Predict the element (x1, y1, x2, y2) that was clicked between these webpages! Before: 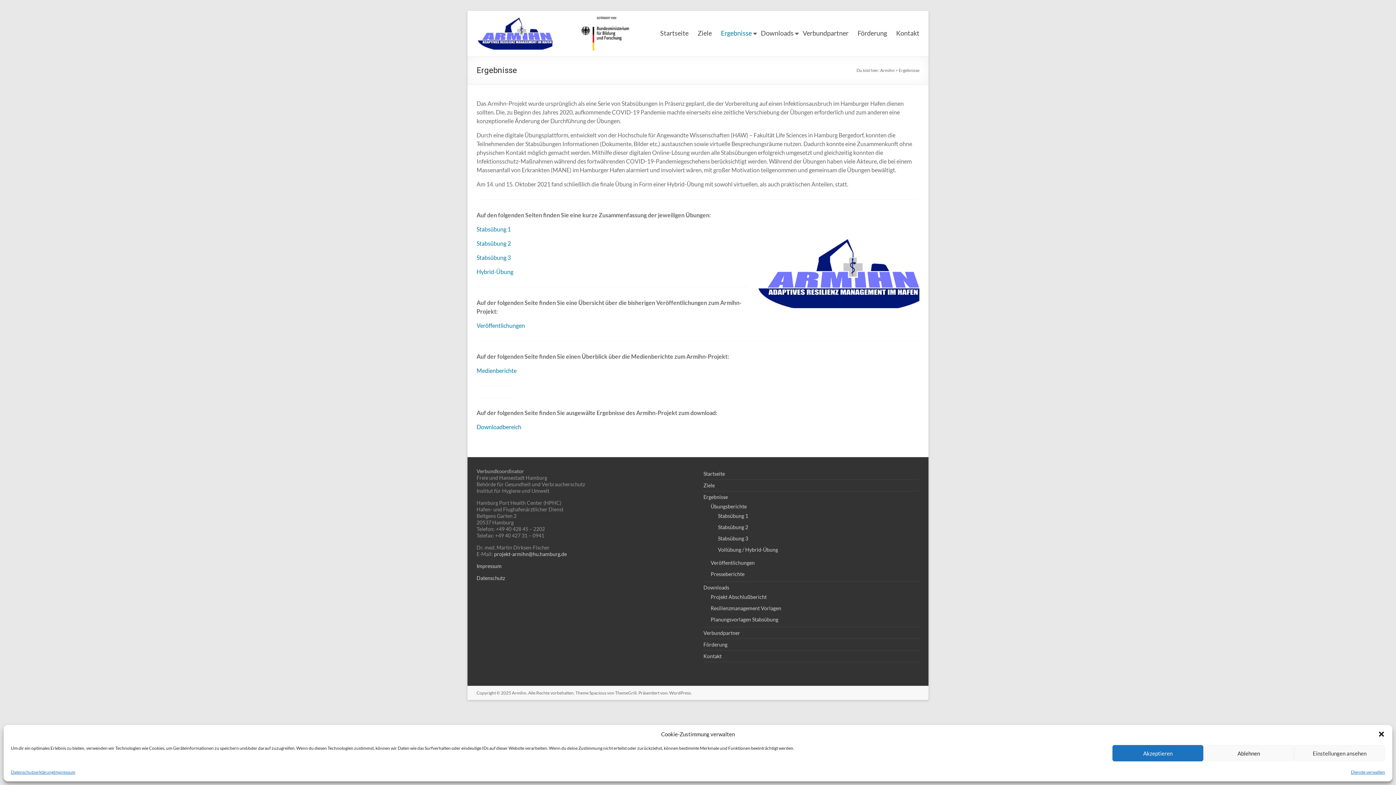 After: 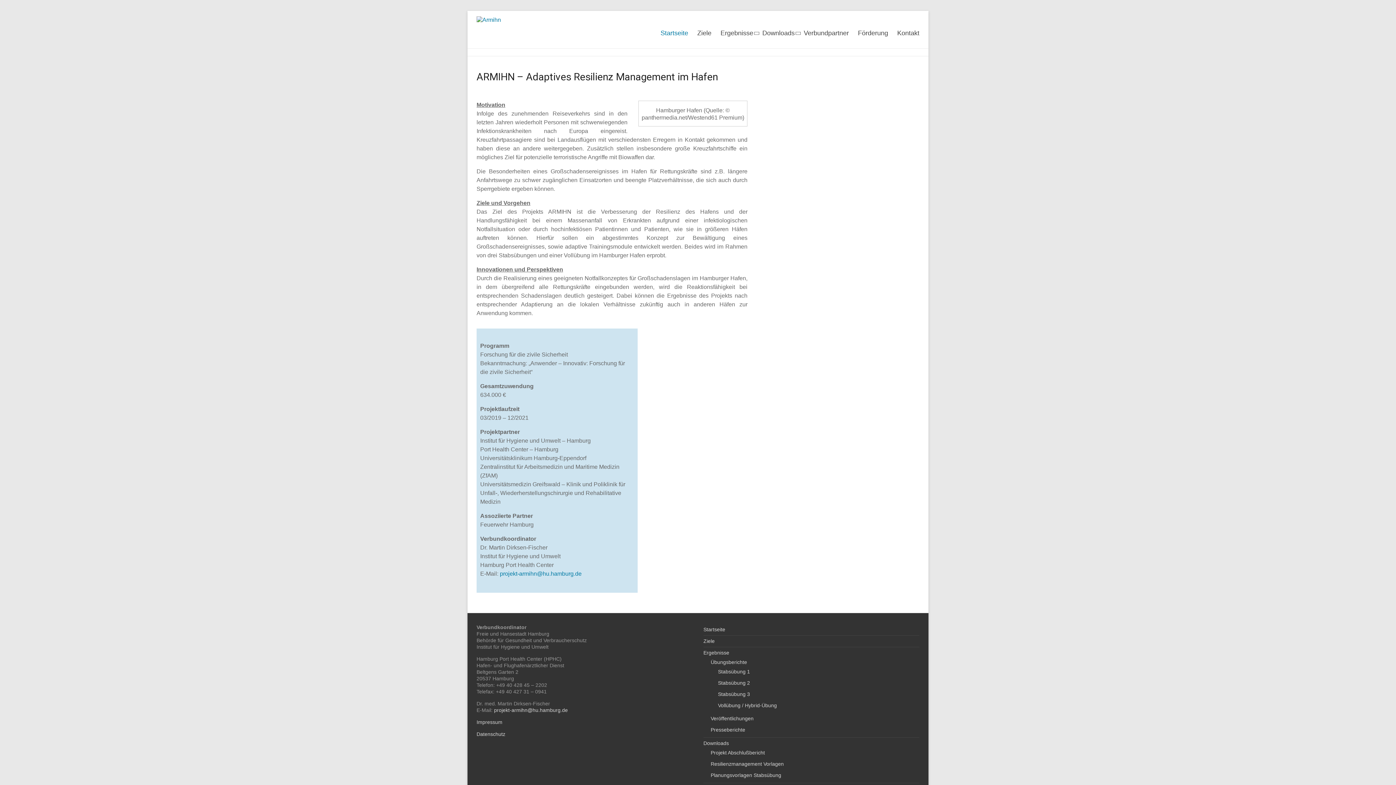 Action: label: Startseite bbox: (703, 470, 725, 477)